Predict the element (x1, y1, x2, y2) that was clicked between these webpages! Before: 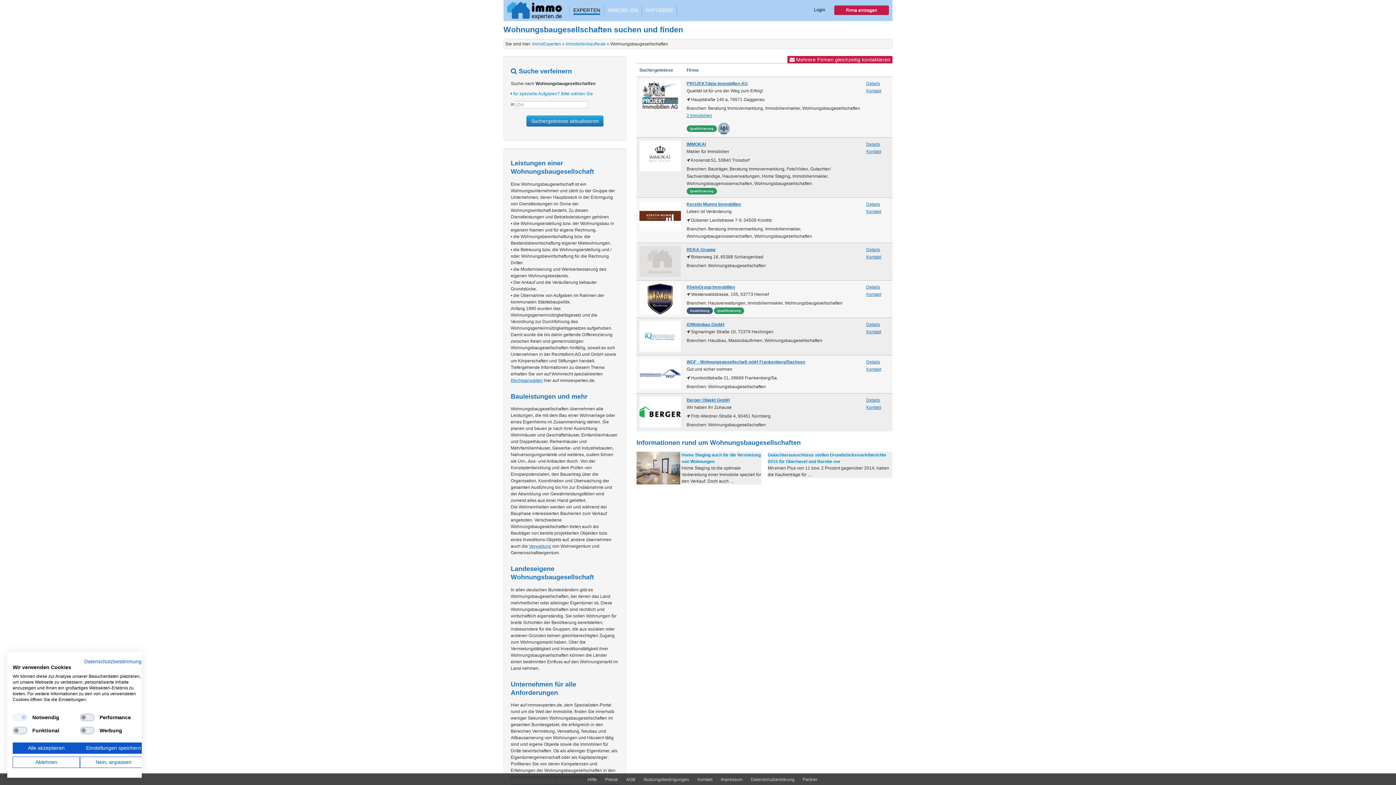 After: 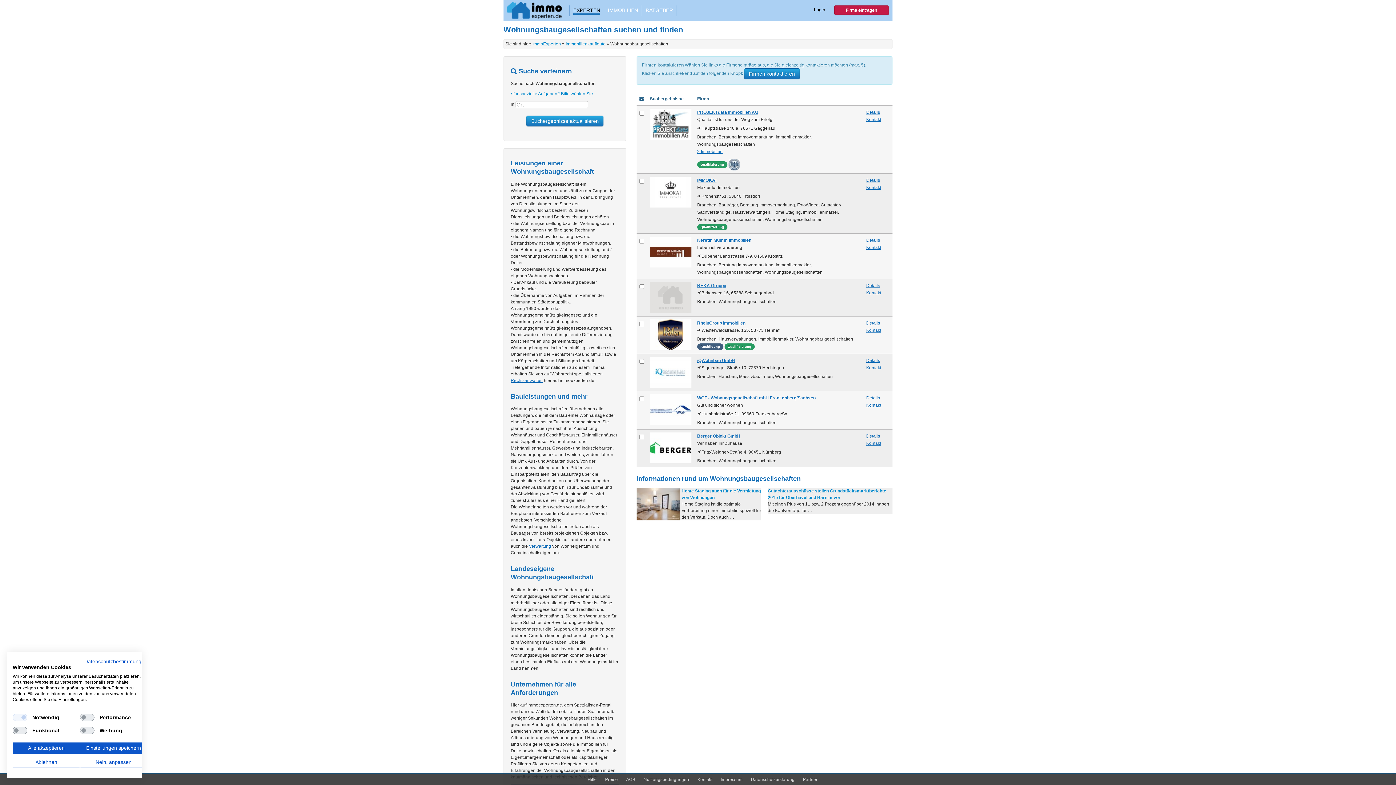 Action: bbox: (787, 55, 892, 63) label:  Mehrere Firmen gleichzeitig kontaktieren